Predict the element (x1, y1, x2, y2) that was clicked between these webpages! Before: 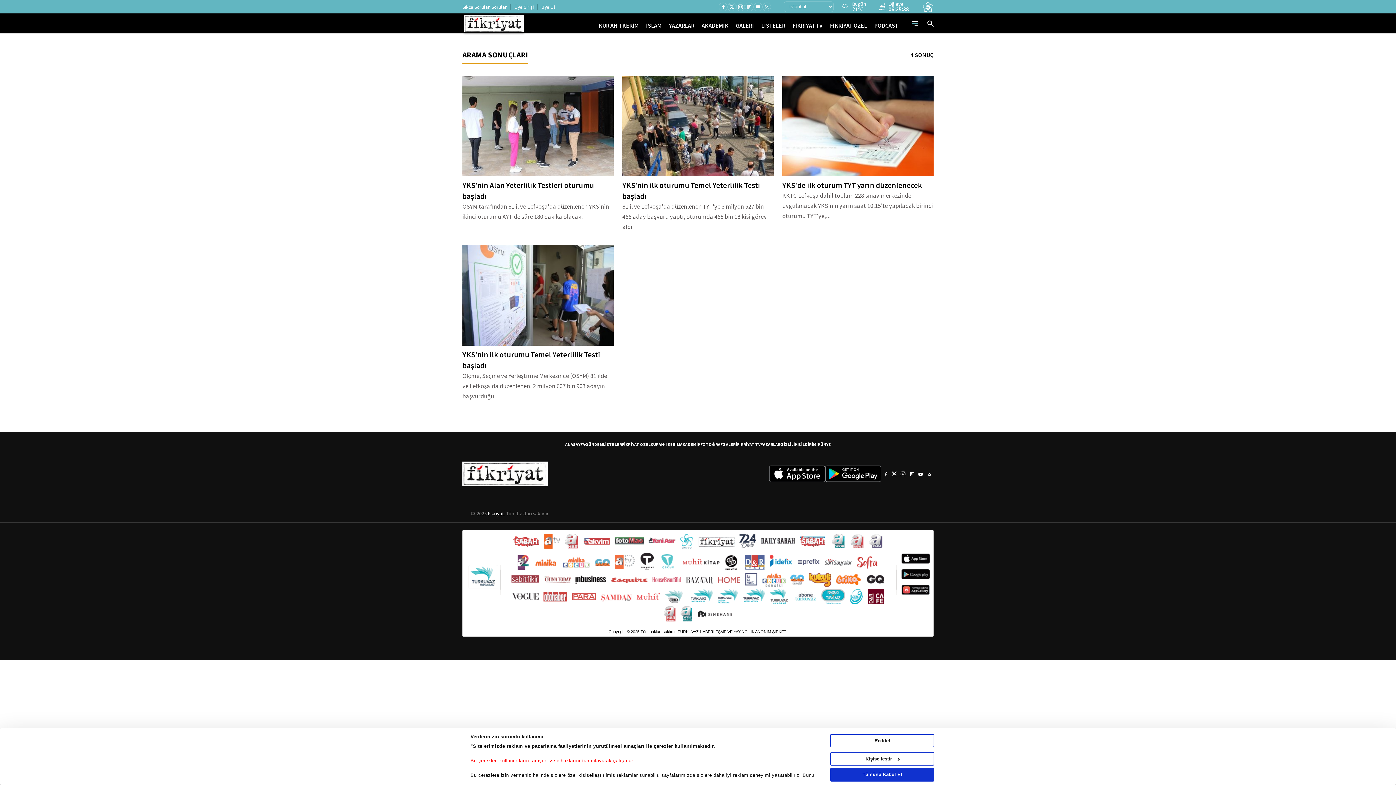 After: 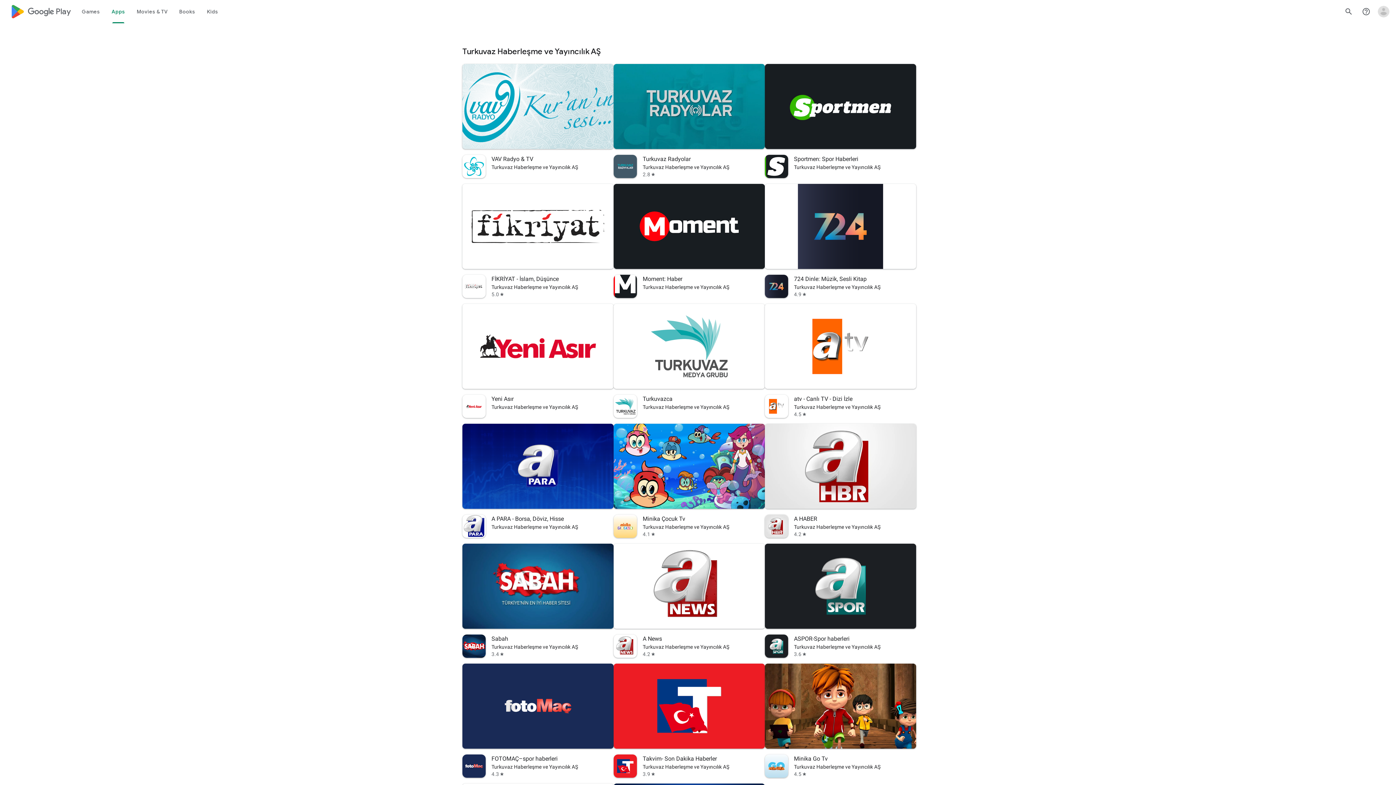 Action: bbox: (901, 569, 929, 579)